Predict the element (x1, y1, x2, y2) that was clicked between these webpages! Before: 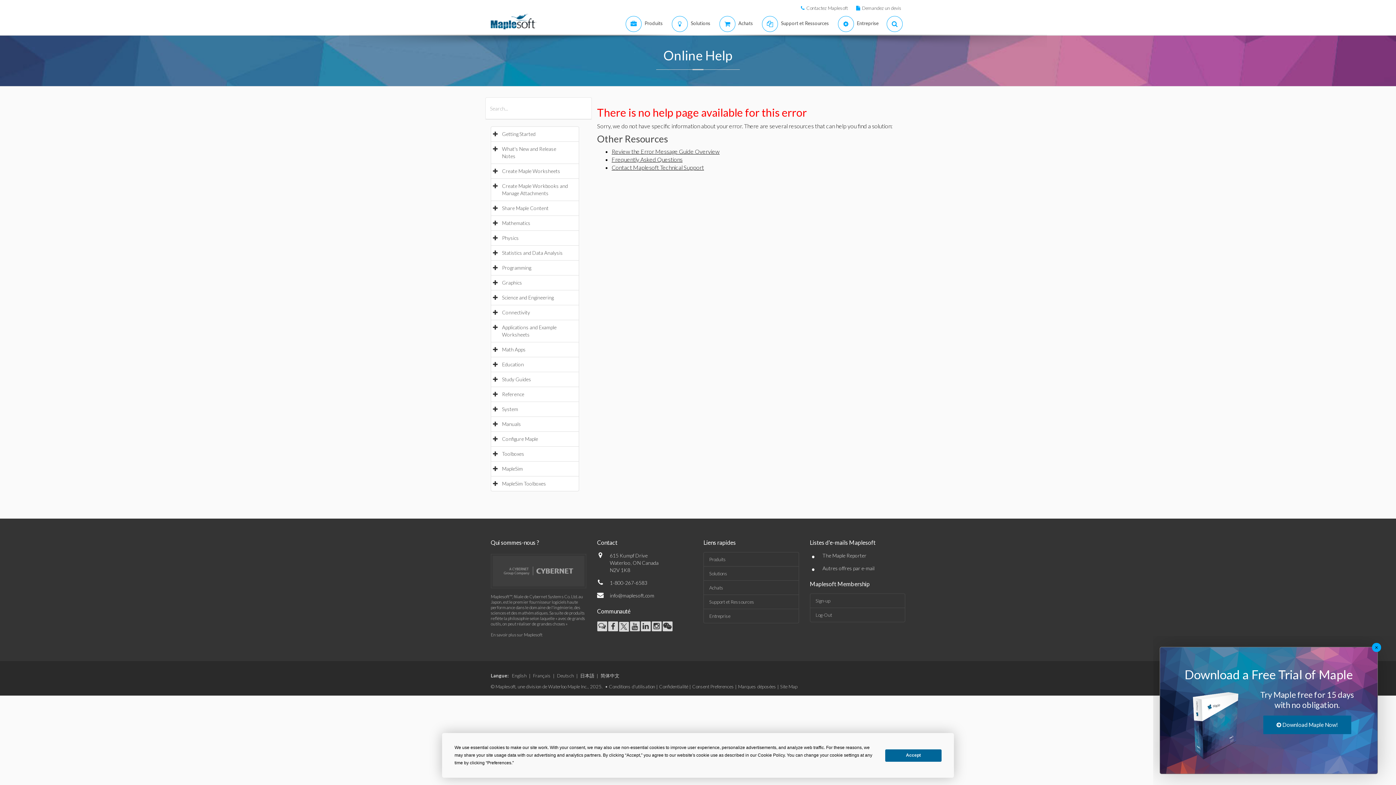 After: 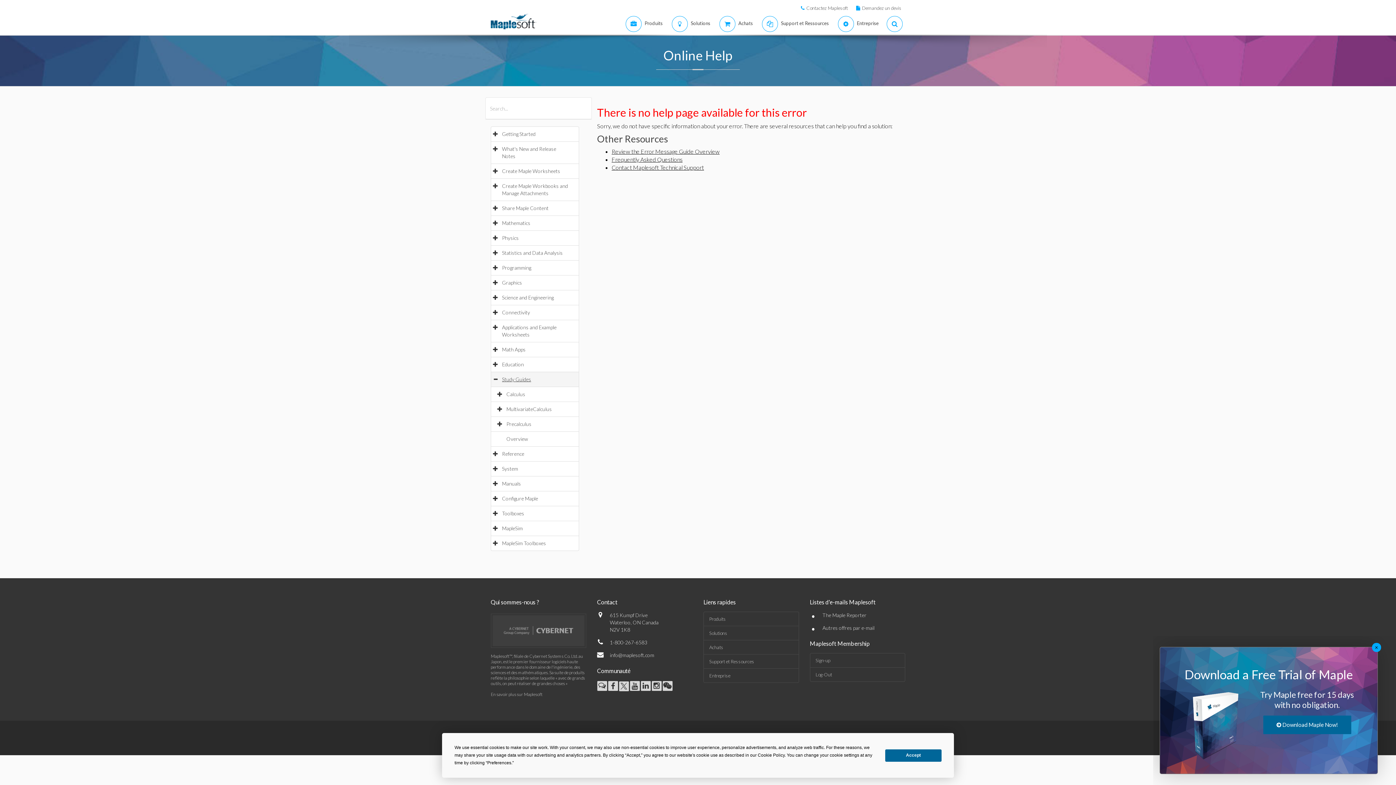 Action: label: Study Guides bbox: (502, 376, 538, 382)